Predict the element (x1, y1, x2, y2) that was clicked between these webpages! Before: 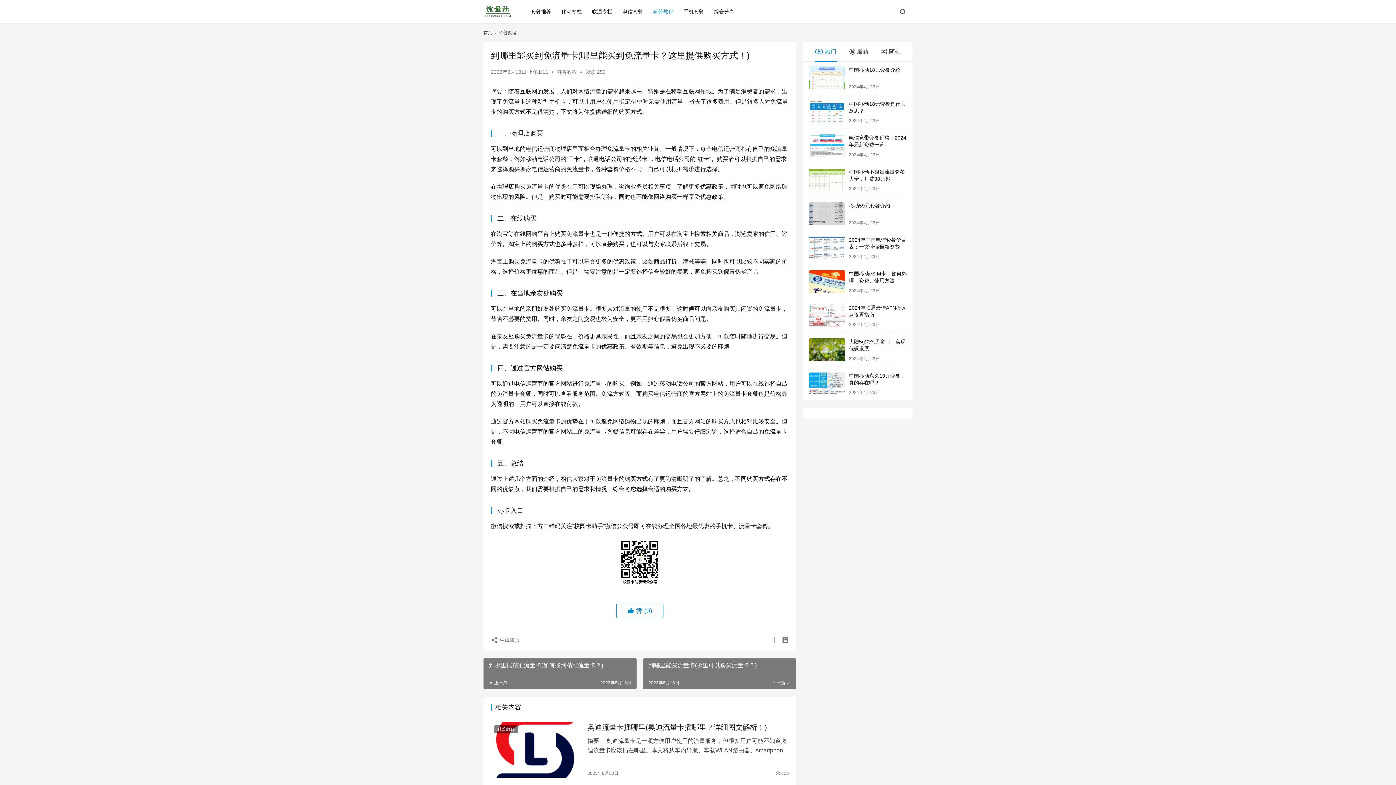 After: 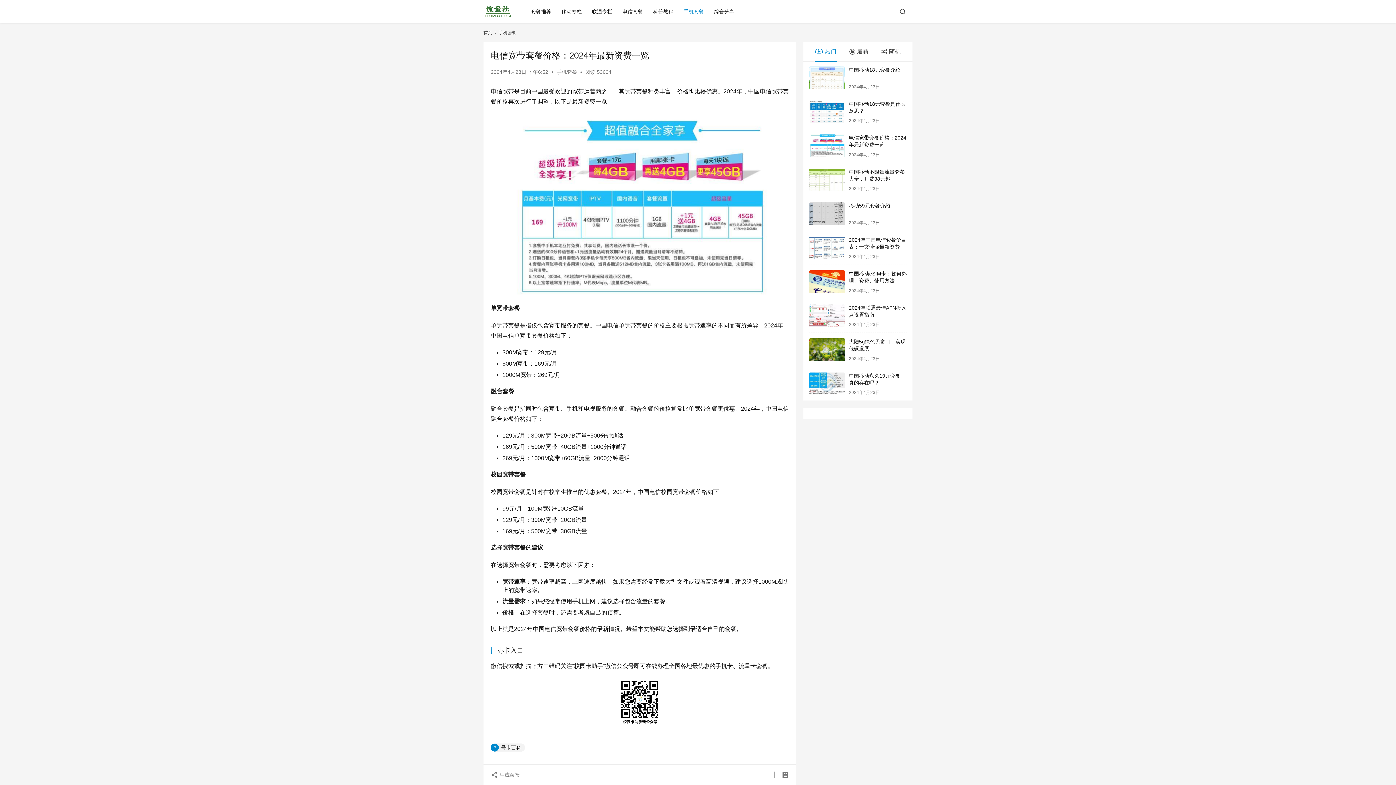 Action: bbox: (809, 134, 845, 157)